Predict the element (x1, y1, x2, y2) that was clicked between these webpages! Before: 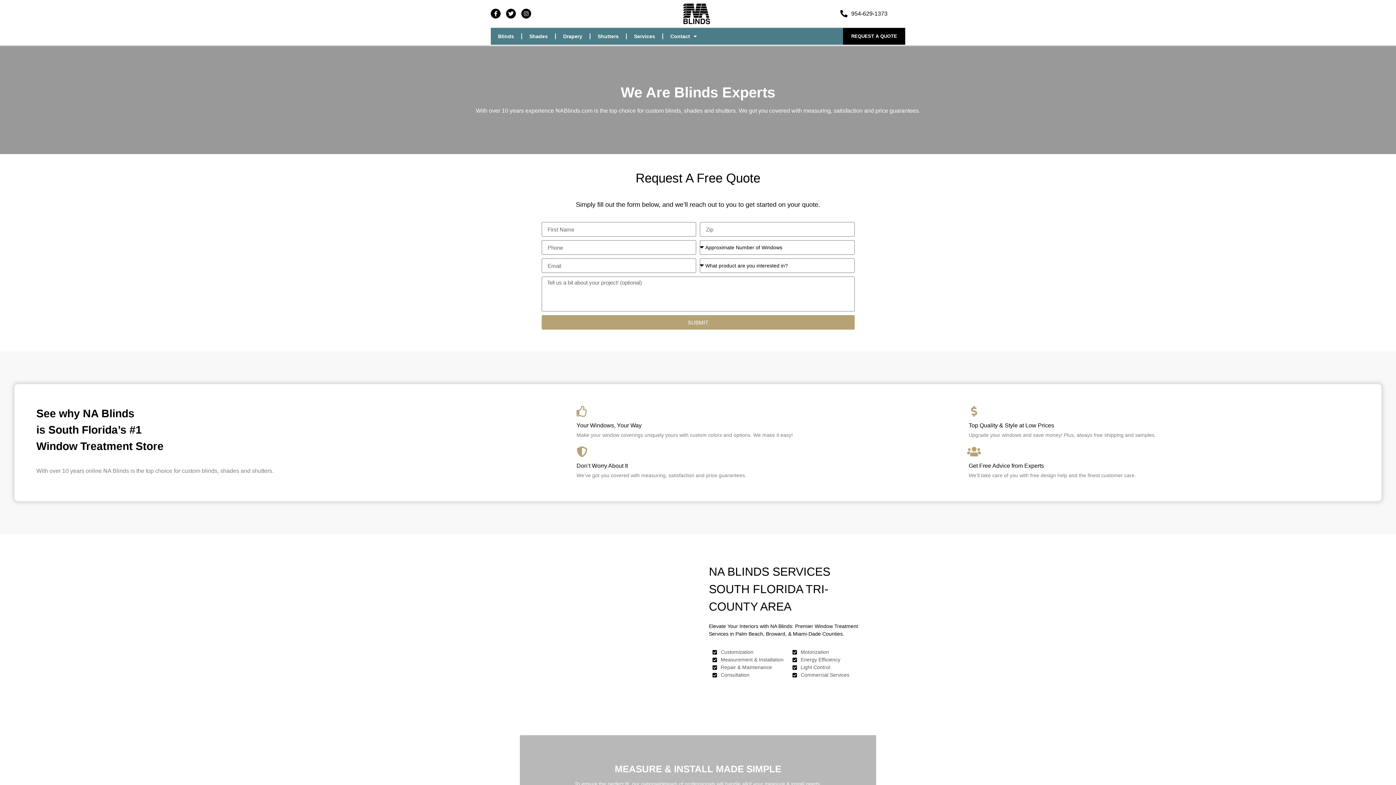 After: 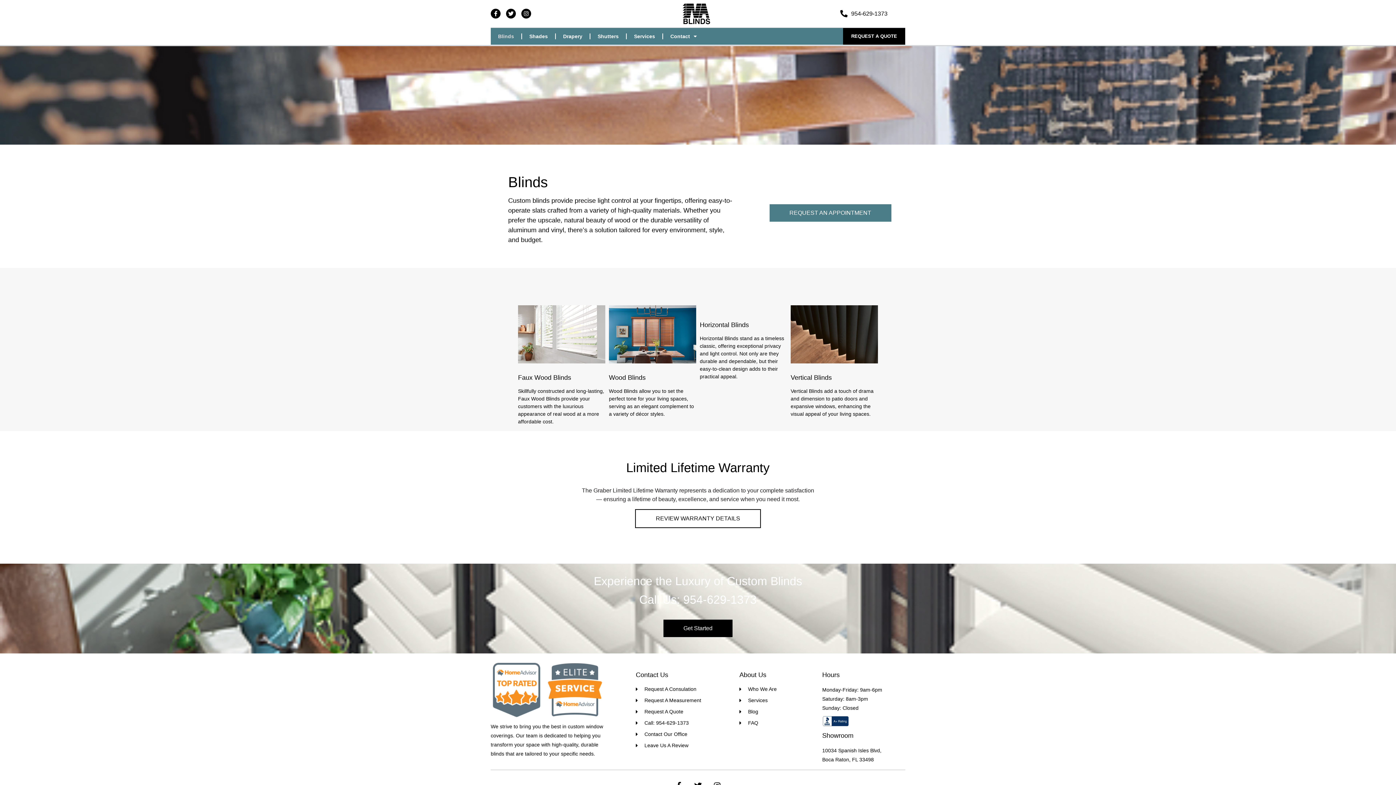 Action: bbox: (490, 27, 521, 44) label: Blinds